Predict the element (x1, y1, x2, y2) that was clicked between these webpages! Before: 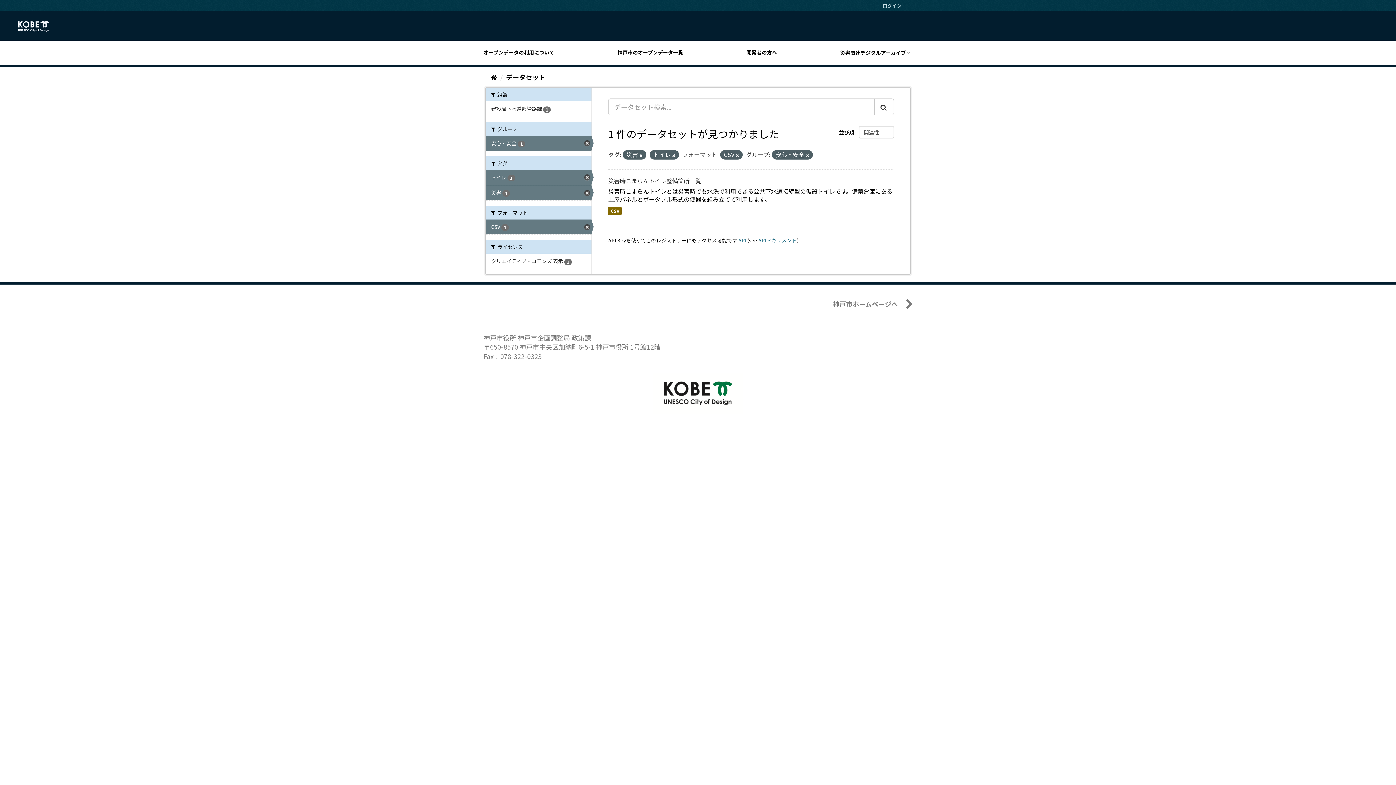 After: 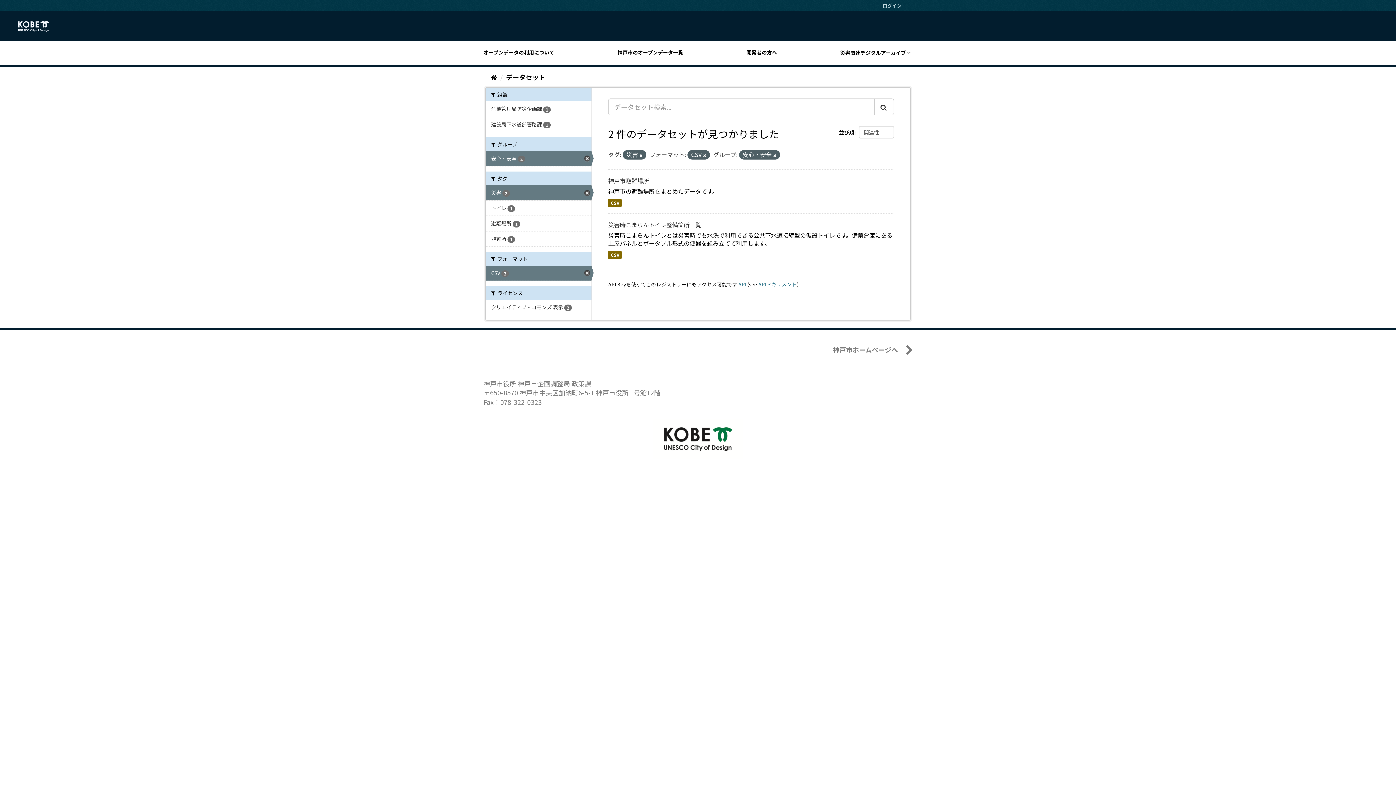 Action: label: トイレ 1 bbox: (485, 170, 591, 185)